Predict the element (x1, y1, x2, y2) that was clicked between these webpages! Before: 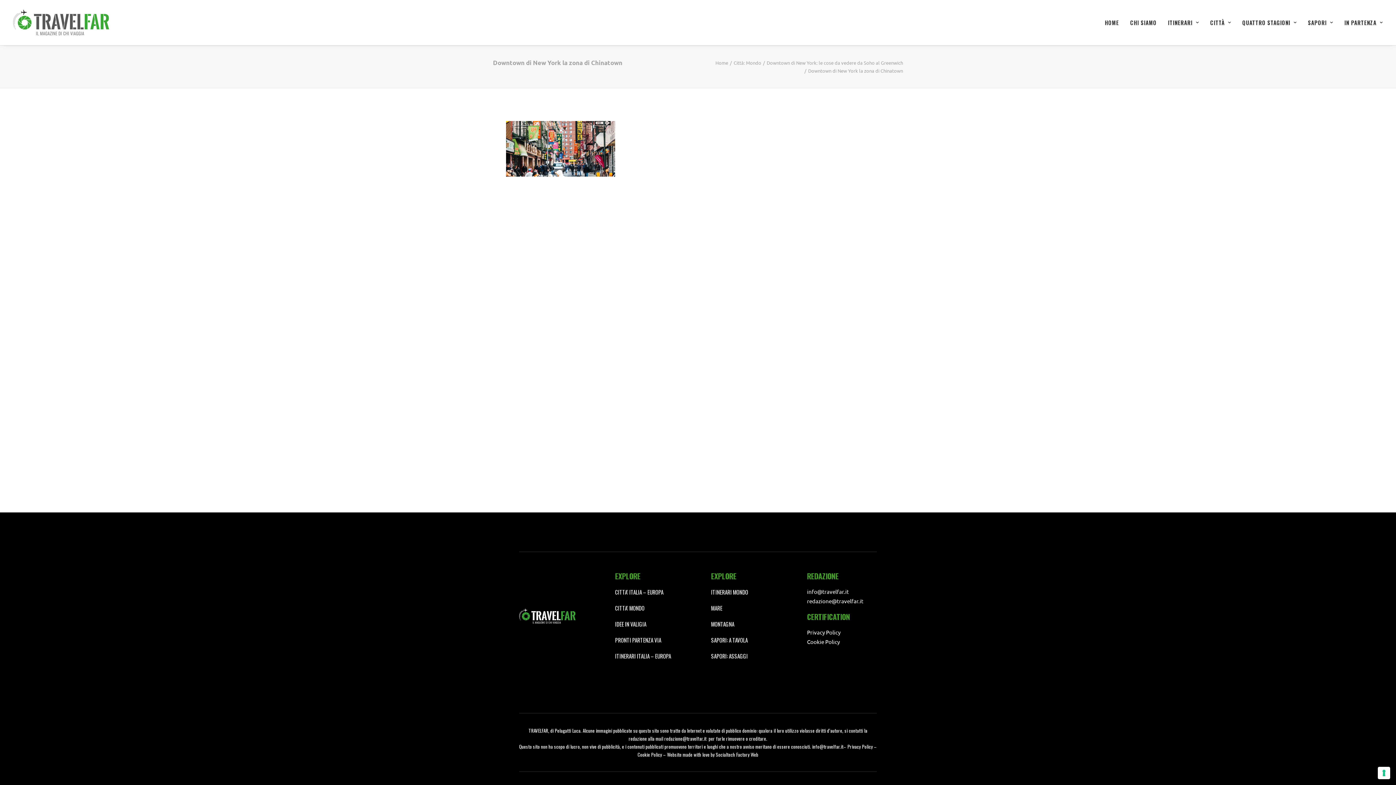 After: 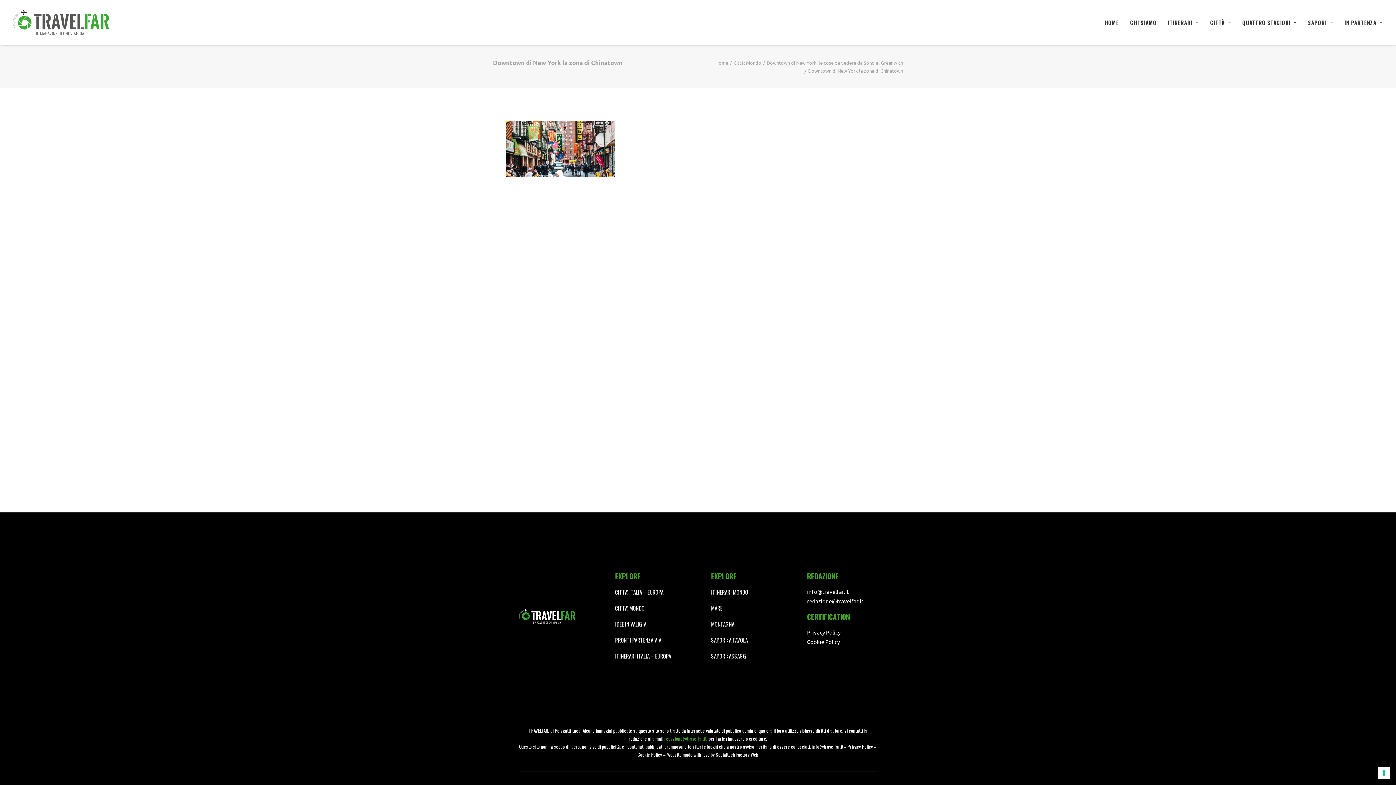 Action: bbox: (664, 735, 707, 742) label: redazione@travelfar.it 